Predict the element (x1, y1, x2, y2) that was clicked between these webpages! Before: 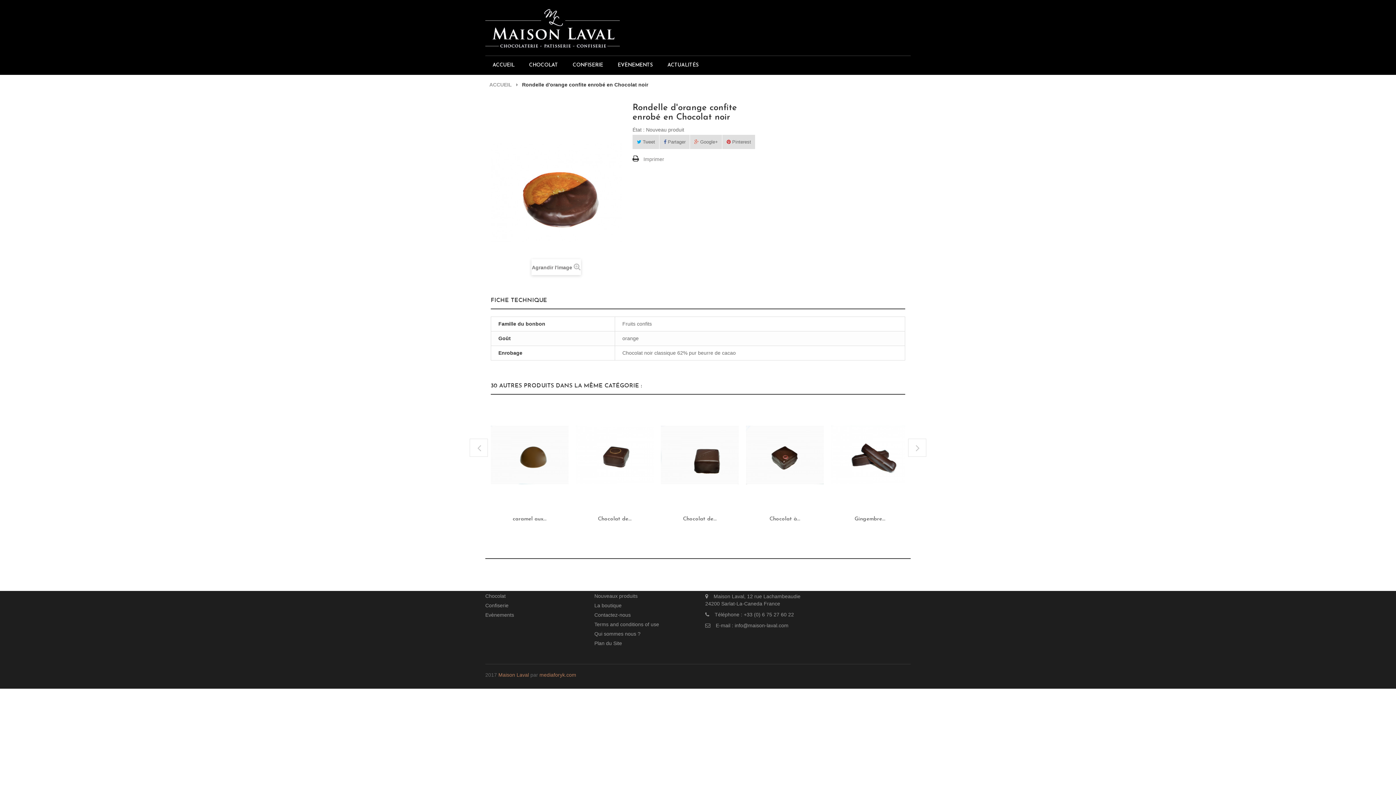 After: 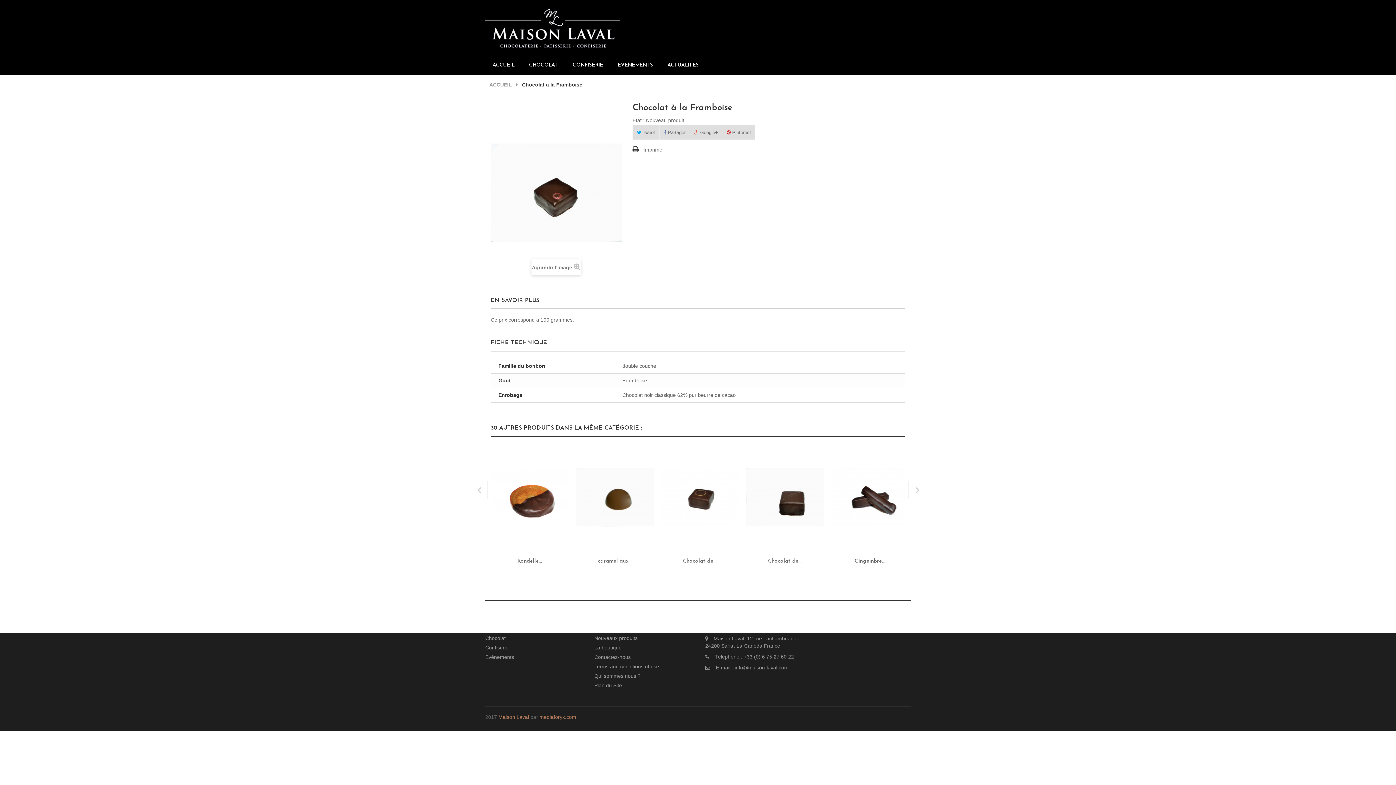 Action: bbox: (769, 516, 800, 522) label: Chocolat à...